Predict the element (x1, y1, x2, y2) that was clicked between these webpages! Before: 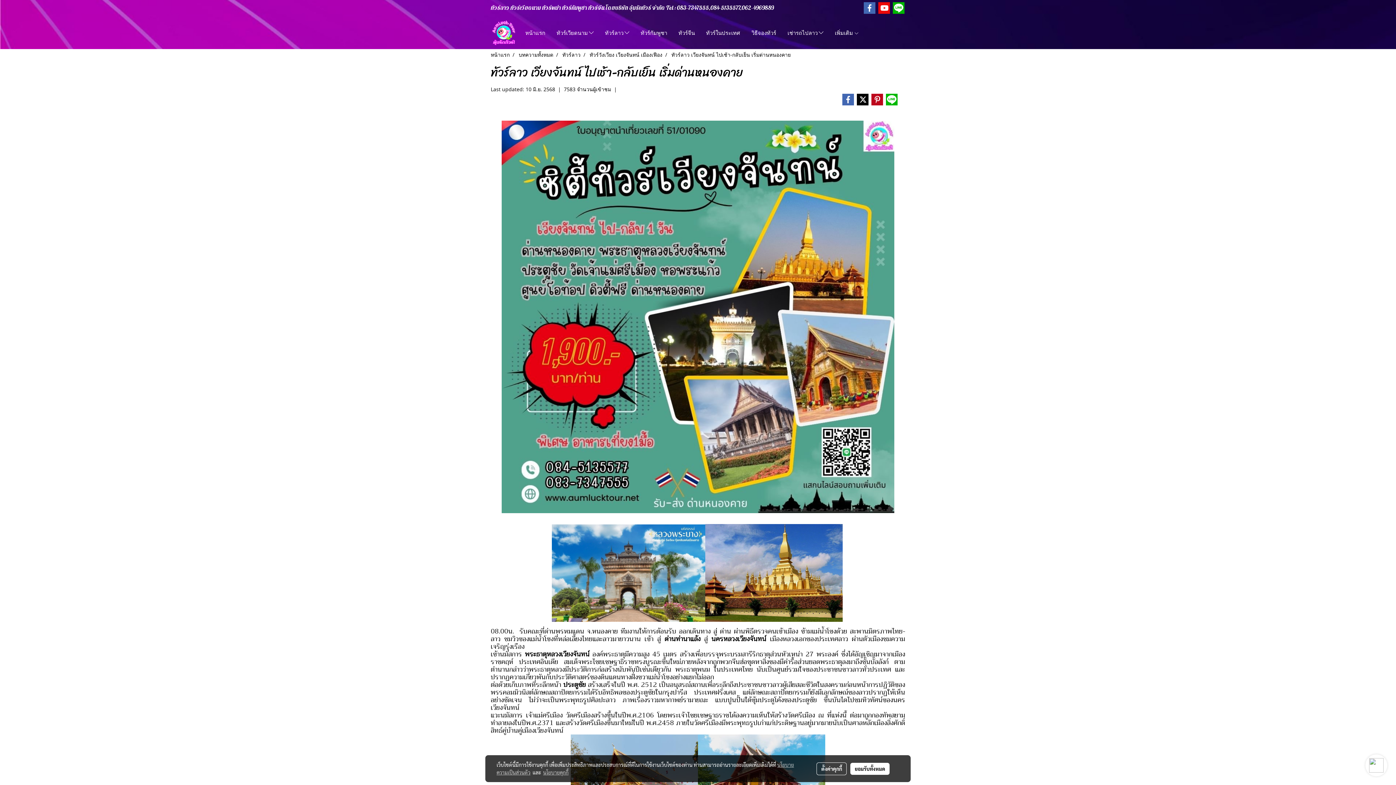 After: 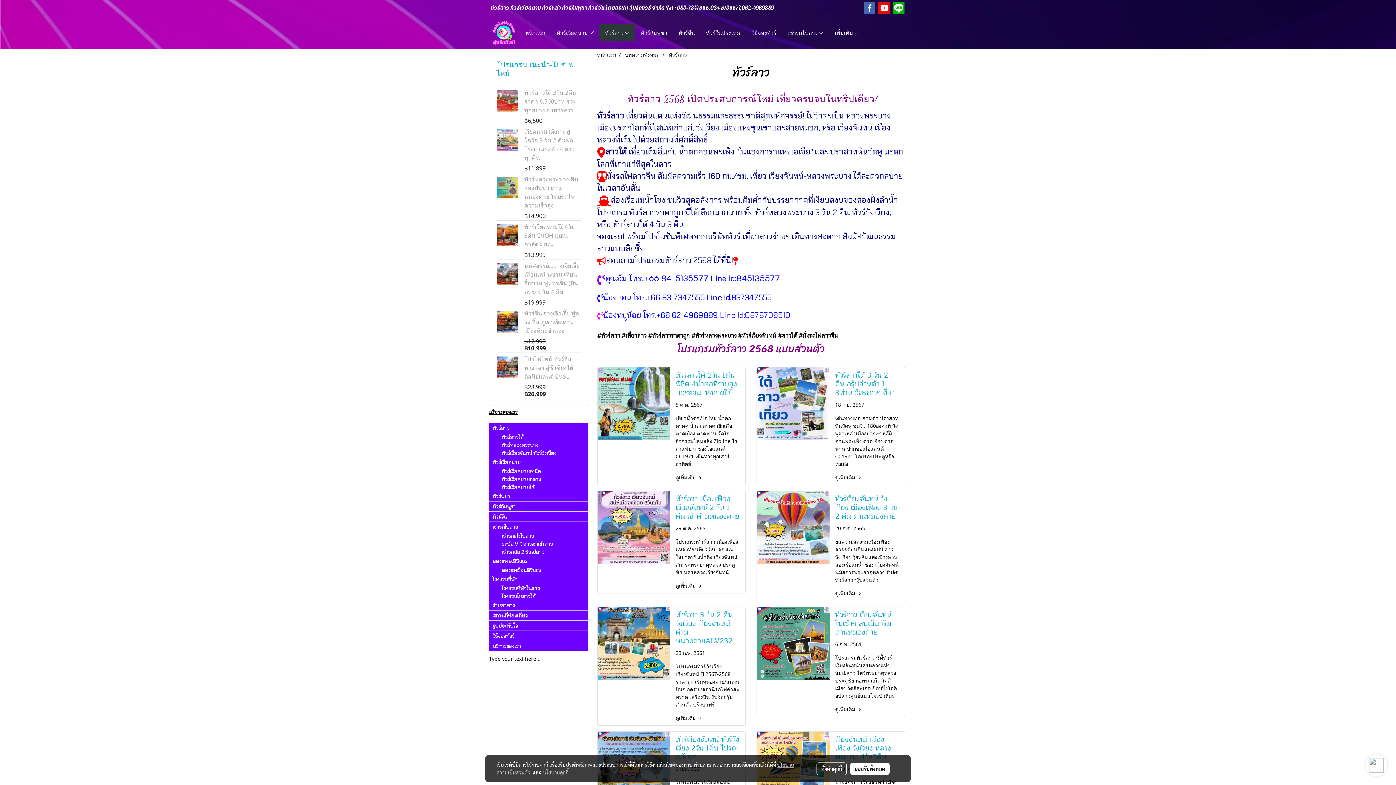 Action: label: ทัวร์ลาว  bbox: (599, 24, 635, 40)